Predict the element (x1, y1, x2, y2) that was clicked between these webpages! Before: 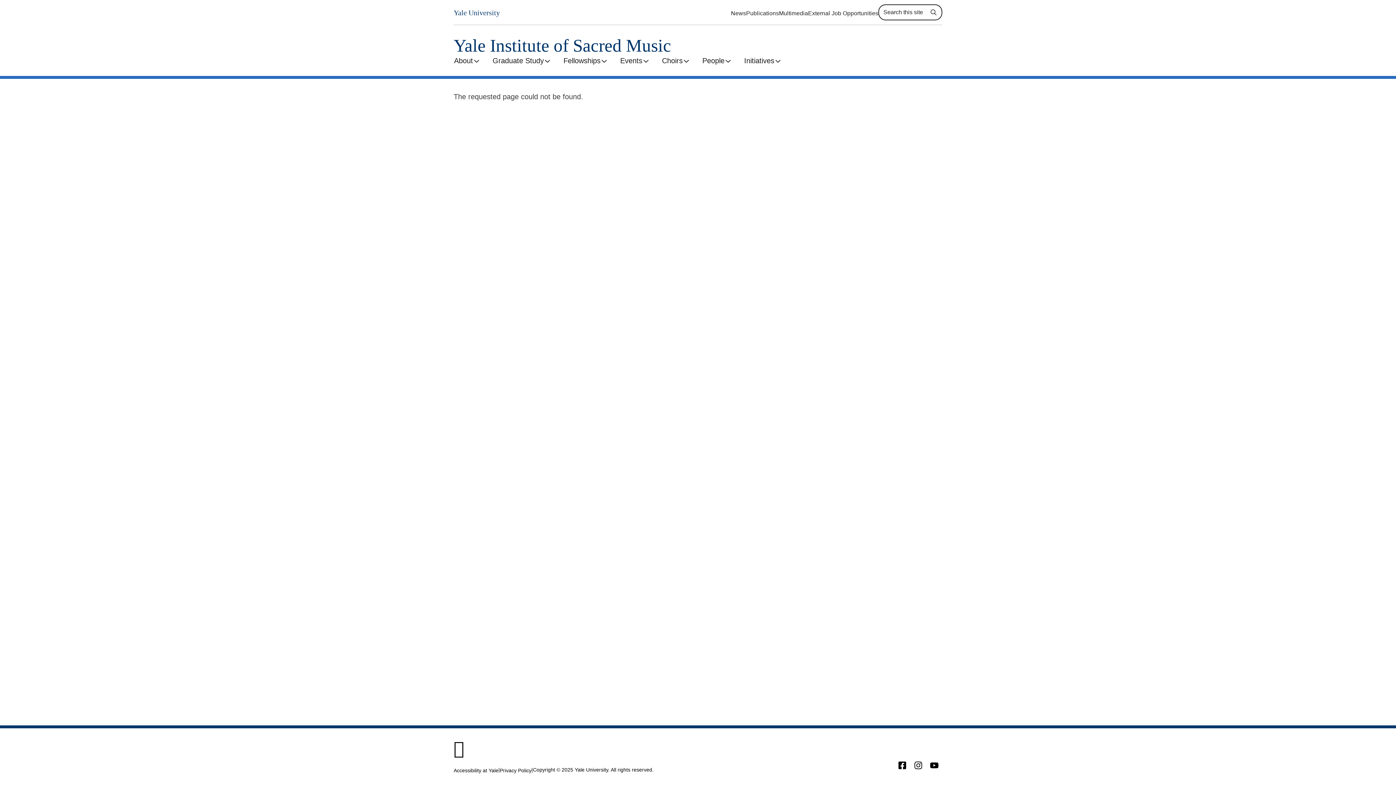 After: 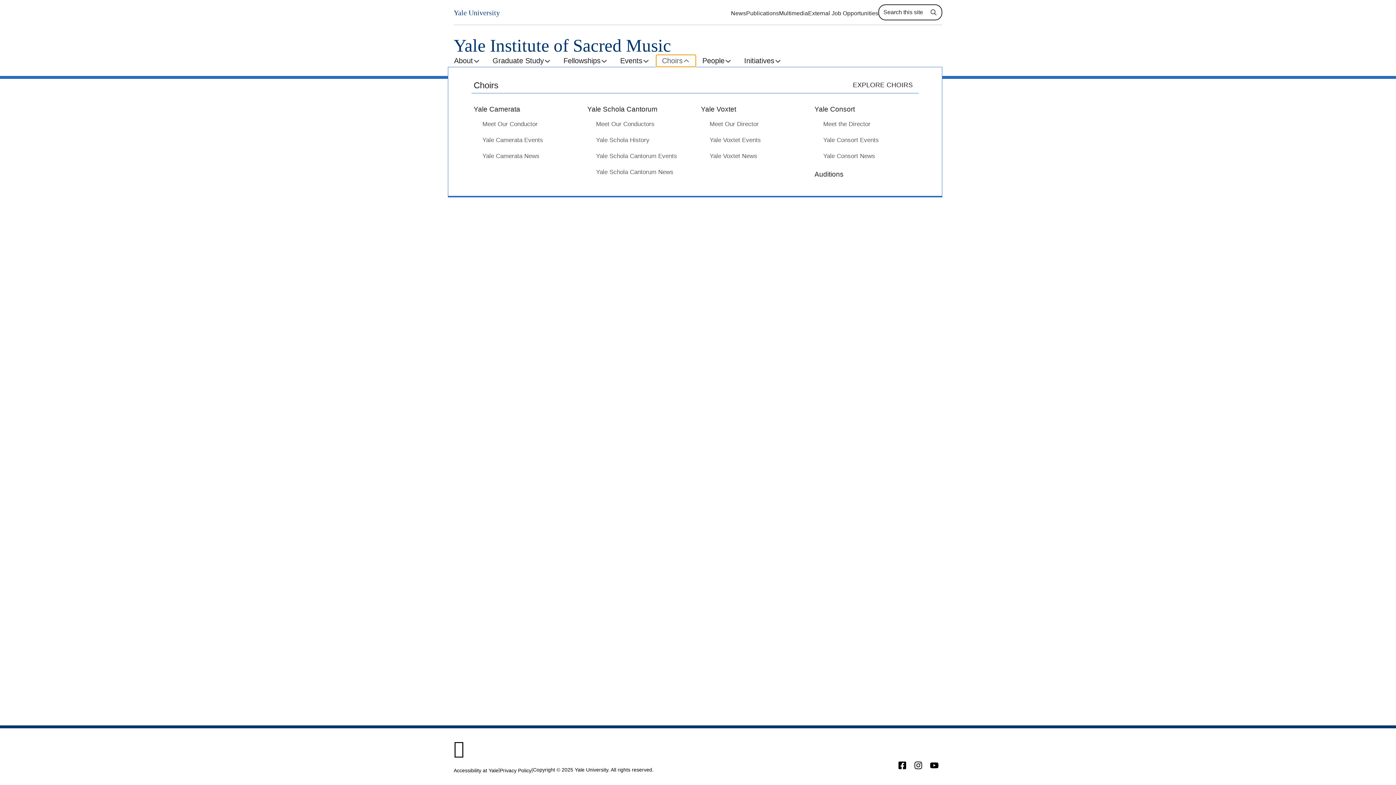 Action: label: Choirs bbox: (656, 54, 696, 67)